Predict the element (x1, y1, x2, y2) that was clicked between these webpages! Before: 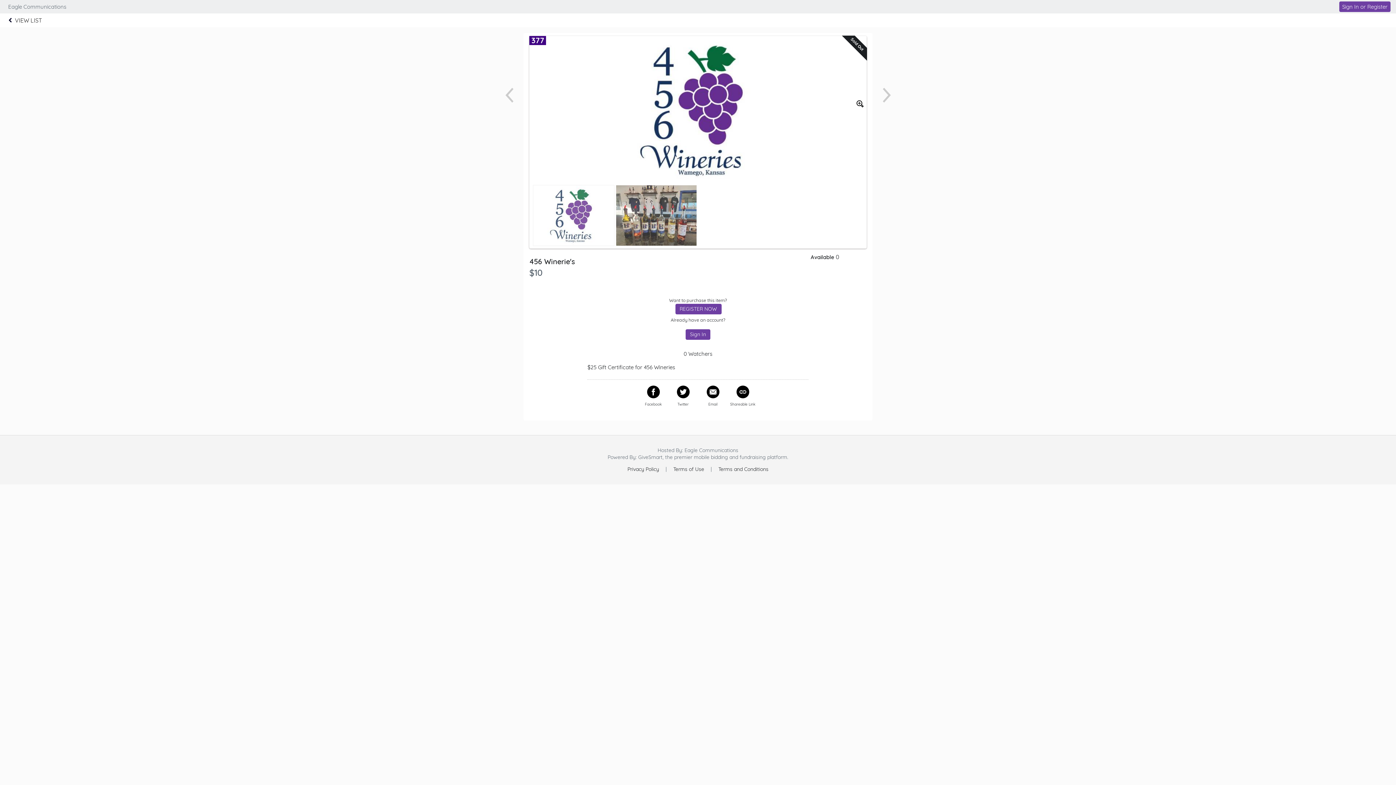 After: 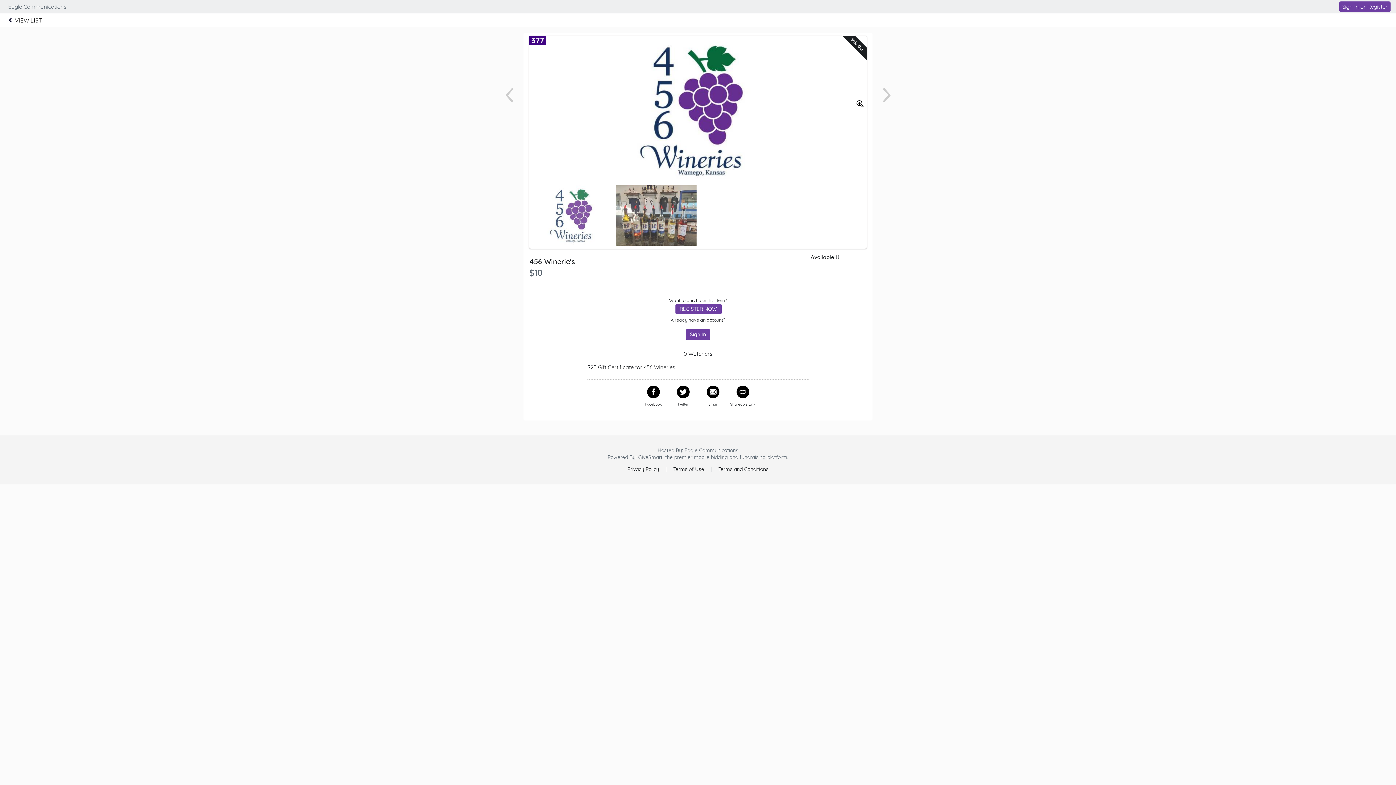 Action: bbox: (676, 385, 689, 398)